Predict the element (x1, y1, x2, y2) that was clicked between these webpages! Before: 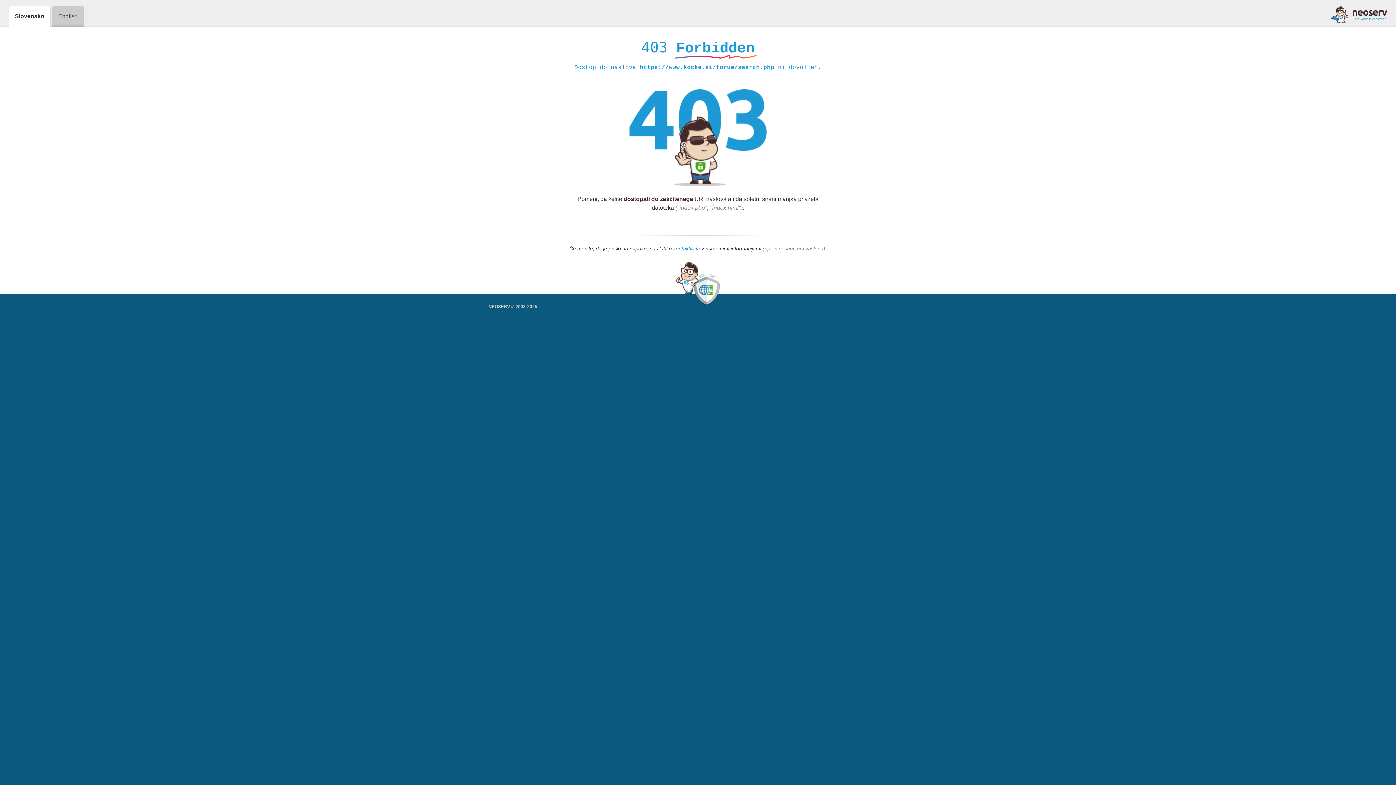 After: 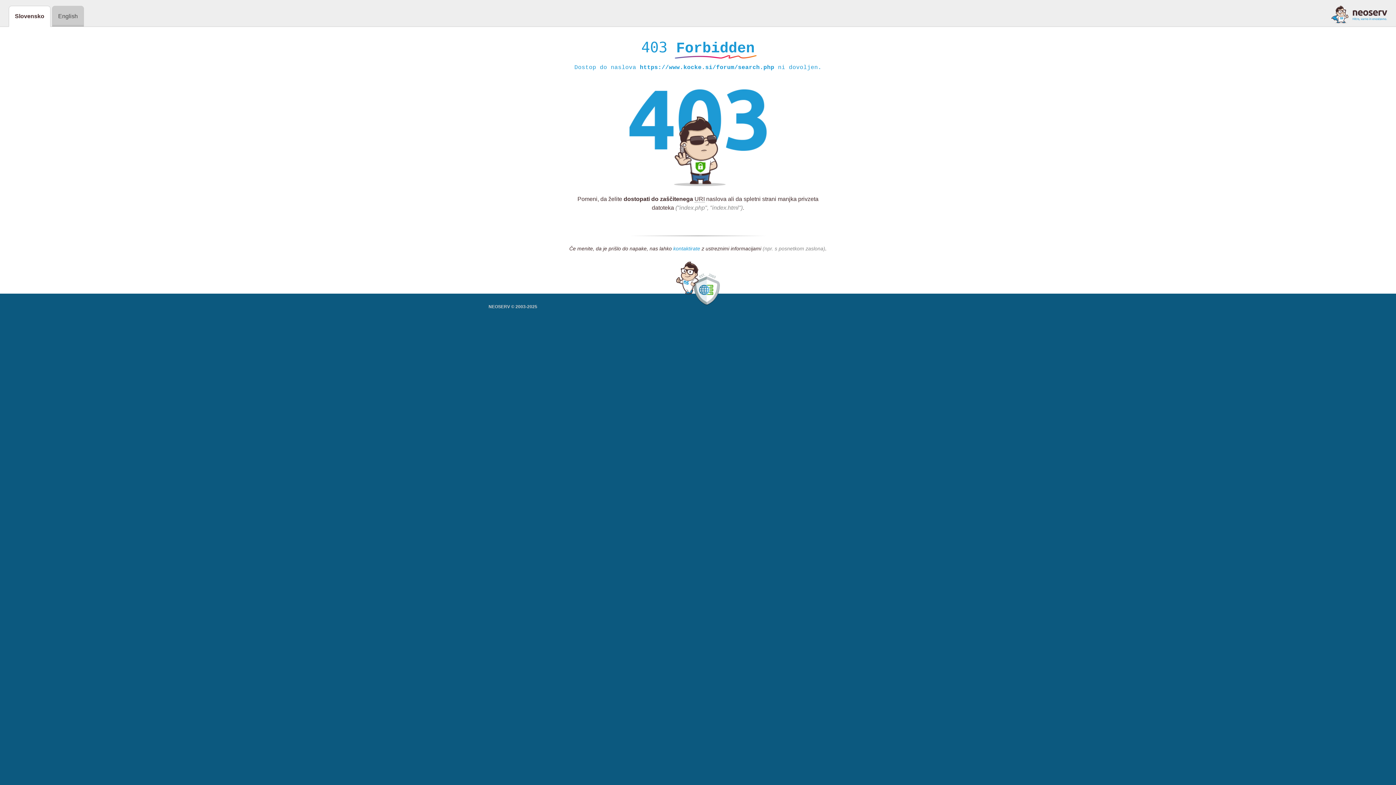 Action: bbox: (673, 245, 700, 252) label: kontaktirate